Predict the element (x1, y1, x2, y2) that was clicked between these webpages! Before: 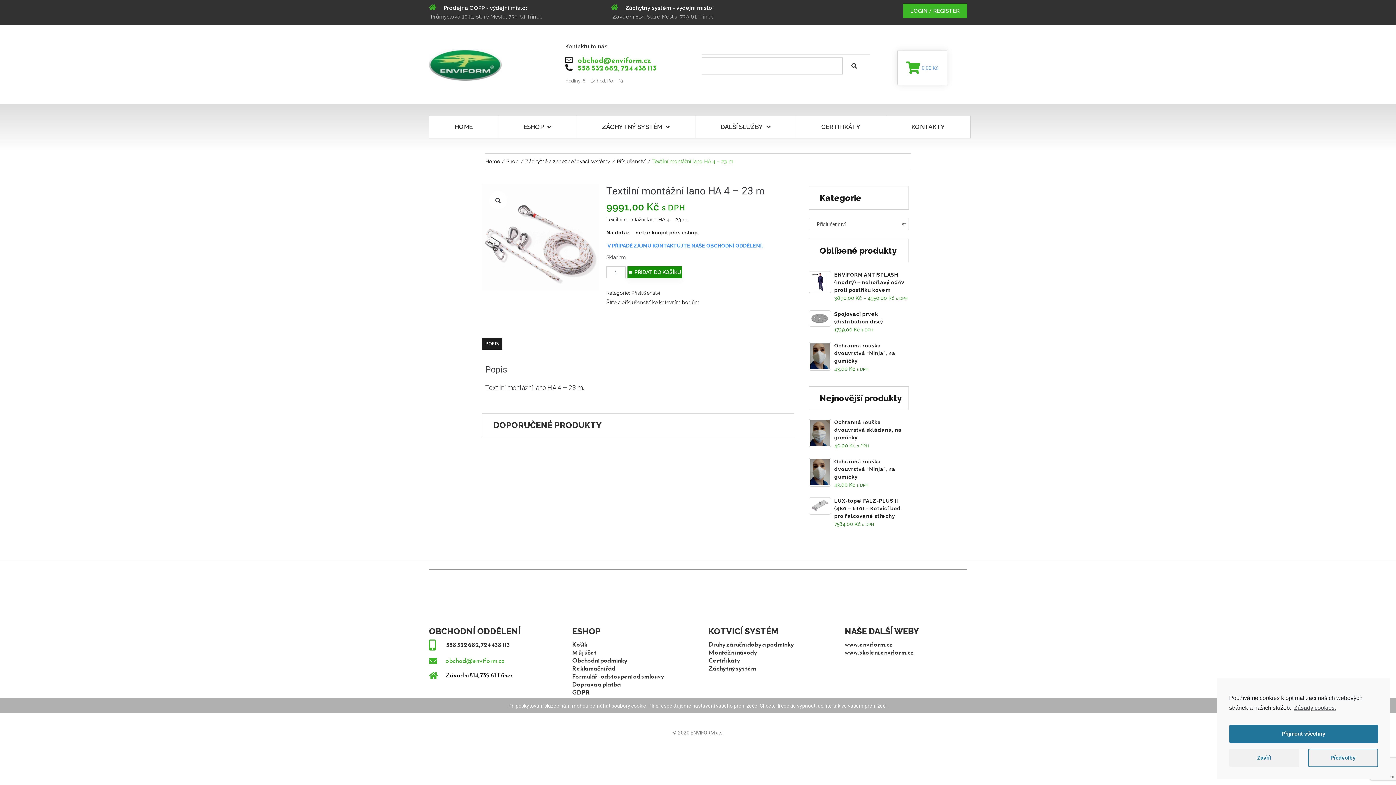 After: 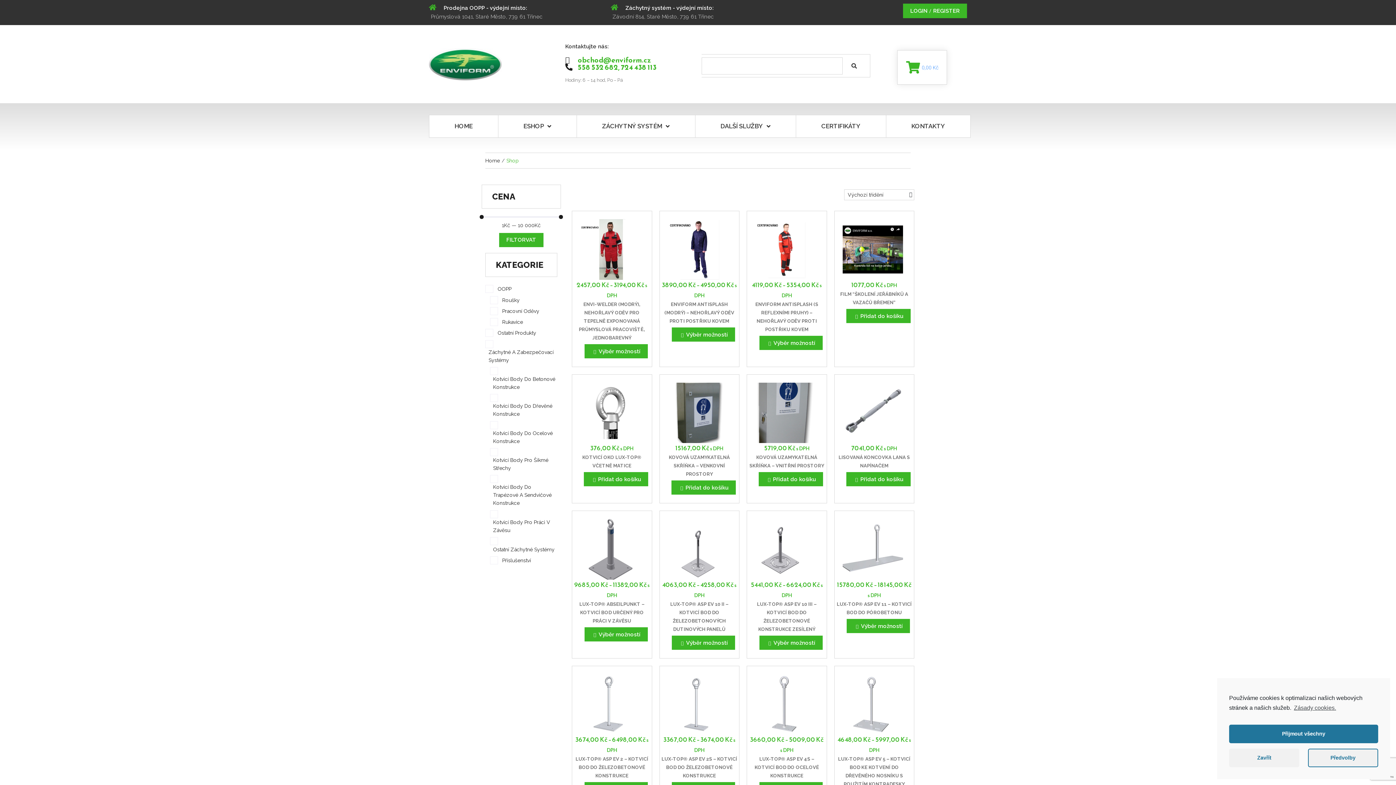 Action: label: Shop bbox: (506, 157, 518, 165)